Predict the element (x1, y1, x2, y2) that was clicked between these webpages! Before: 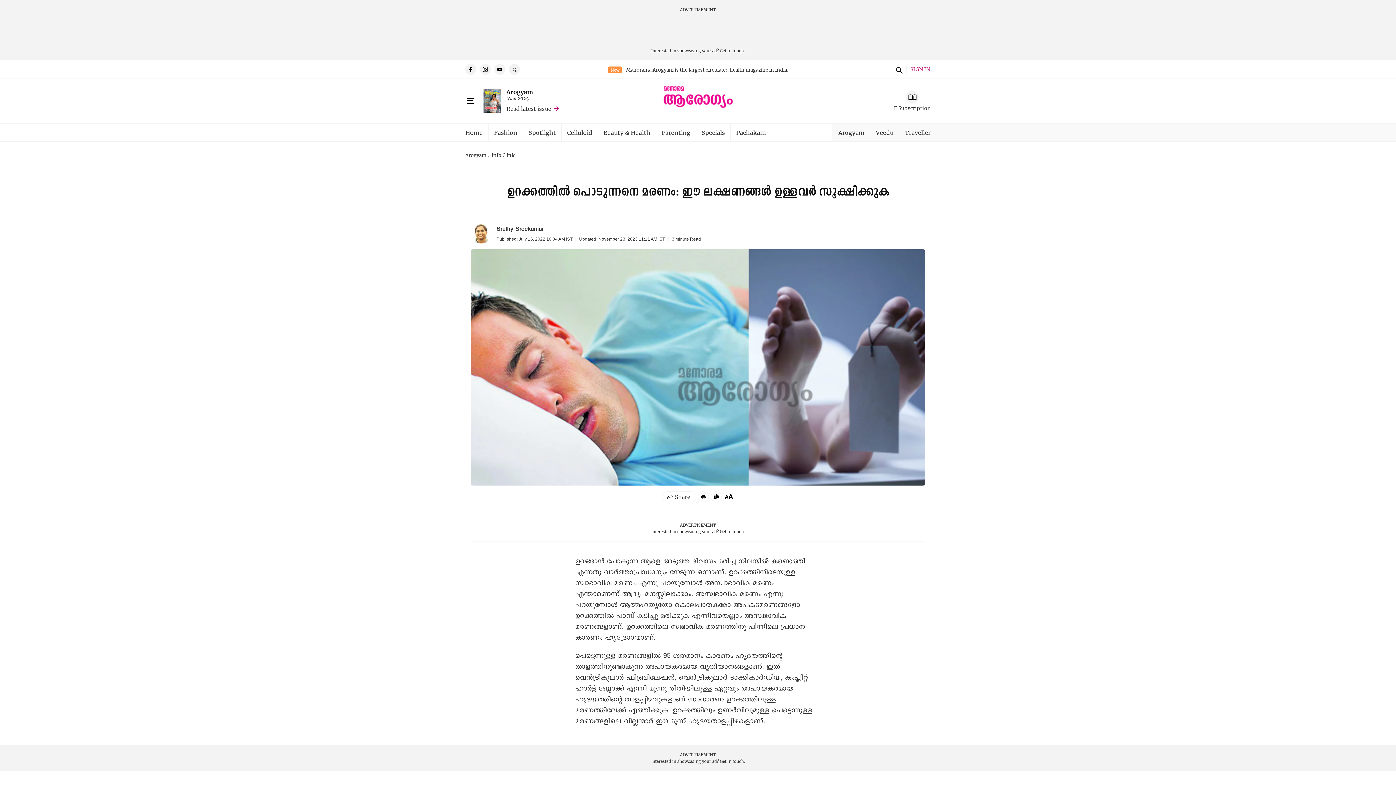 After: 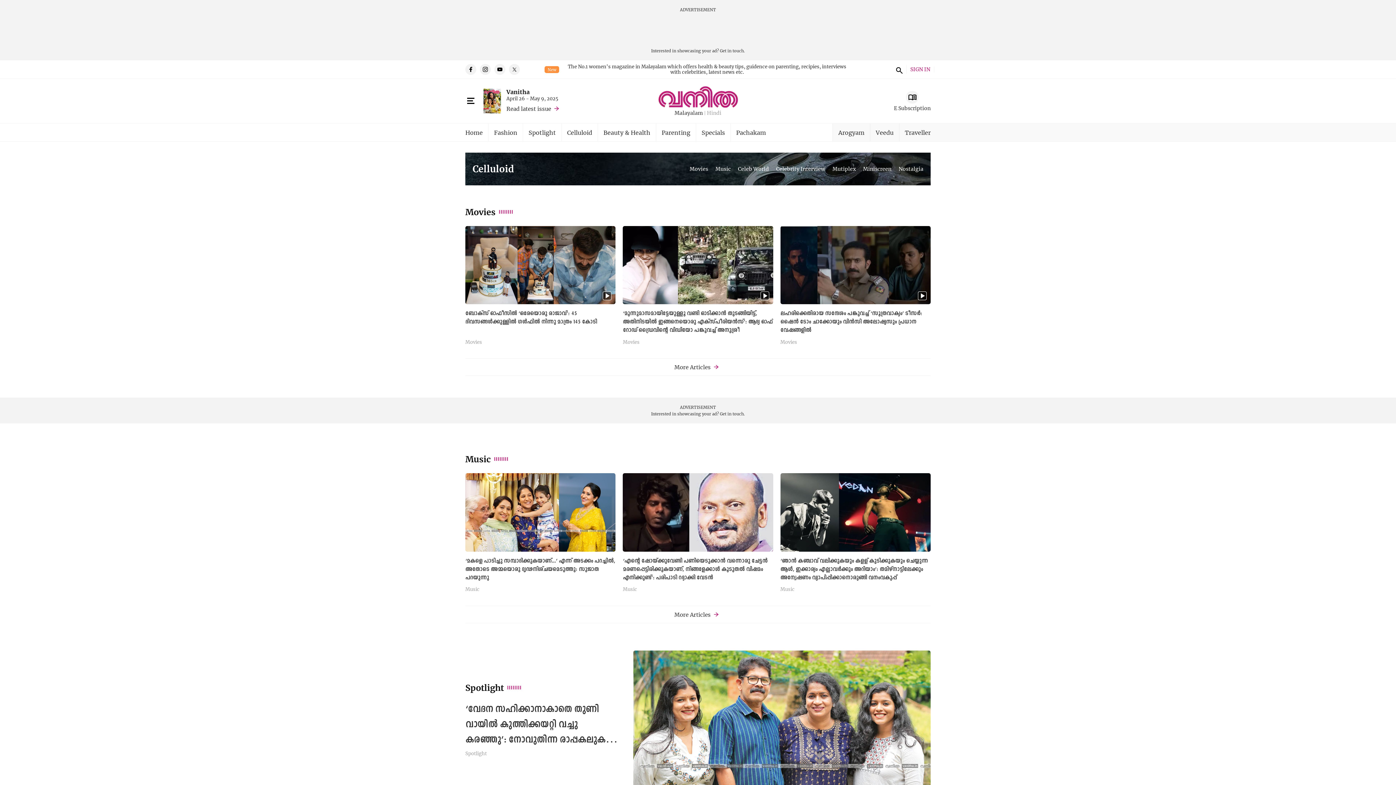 Action: label: Celluloid bbox: (561, 123, 597, 141)